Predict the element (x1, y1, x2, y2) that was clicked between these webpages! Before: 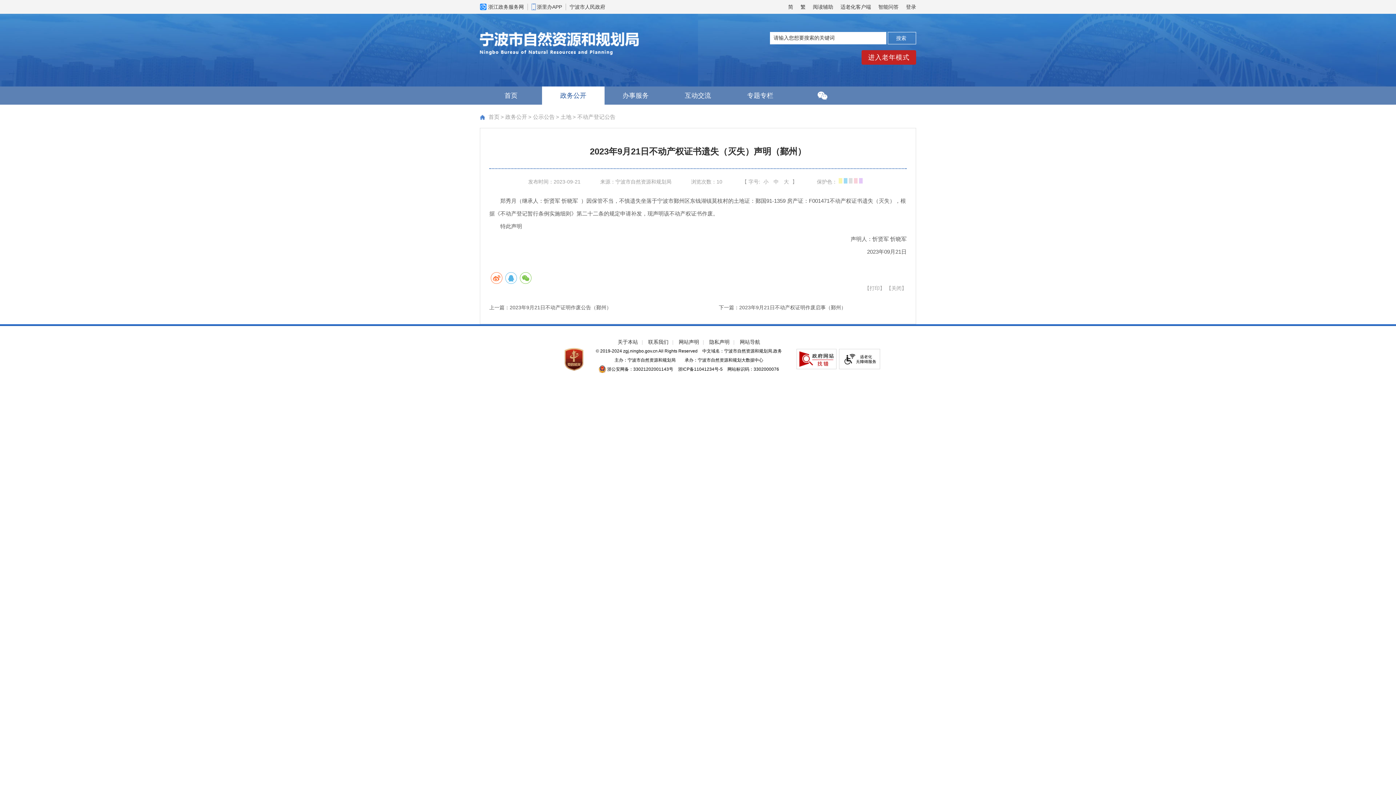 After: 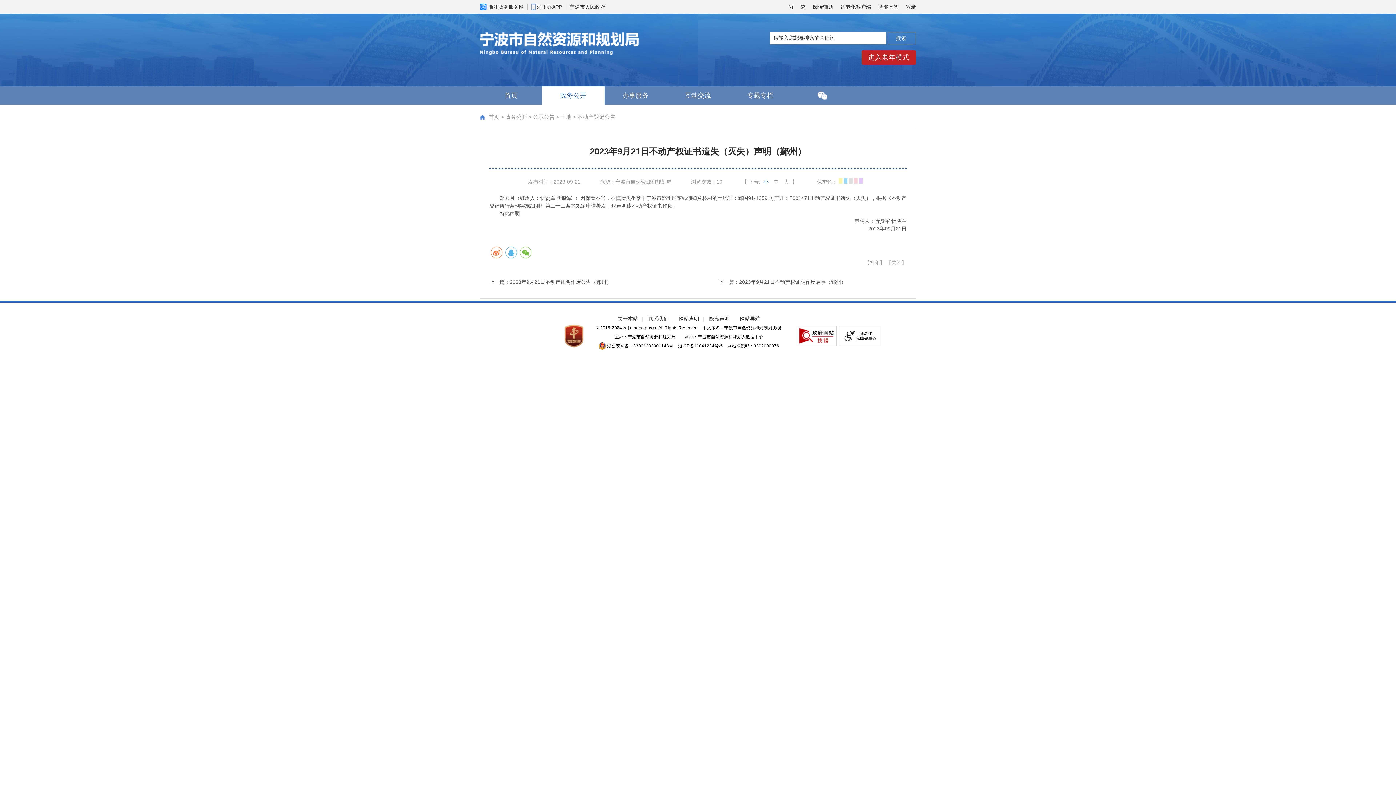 Action: label: 小 bbox: (763, 178, 768, 184)